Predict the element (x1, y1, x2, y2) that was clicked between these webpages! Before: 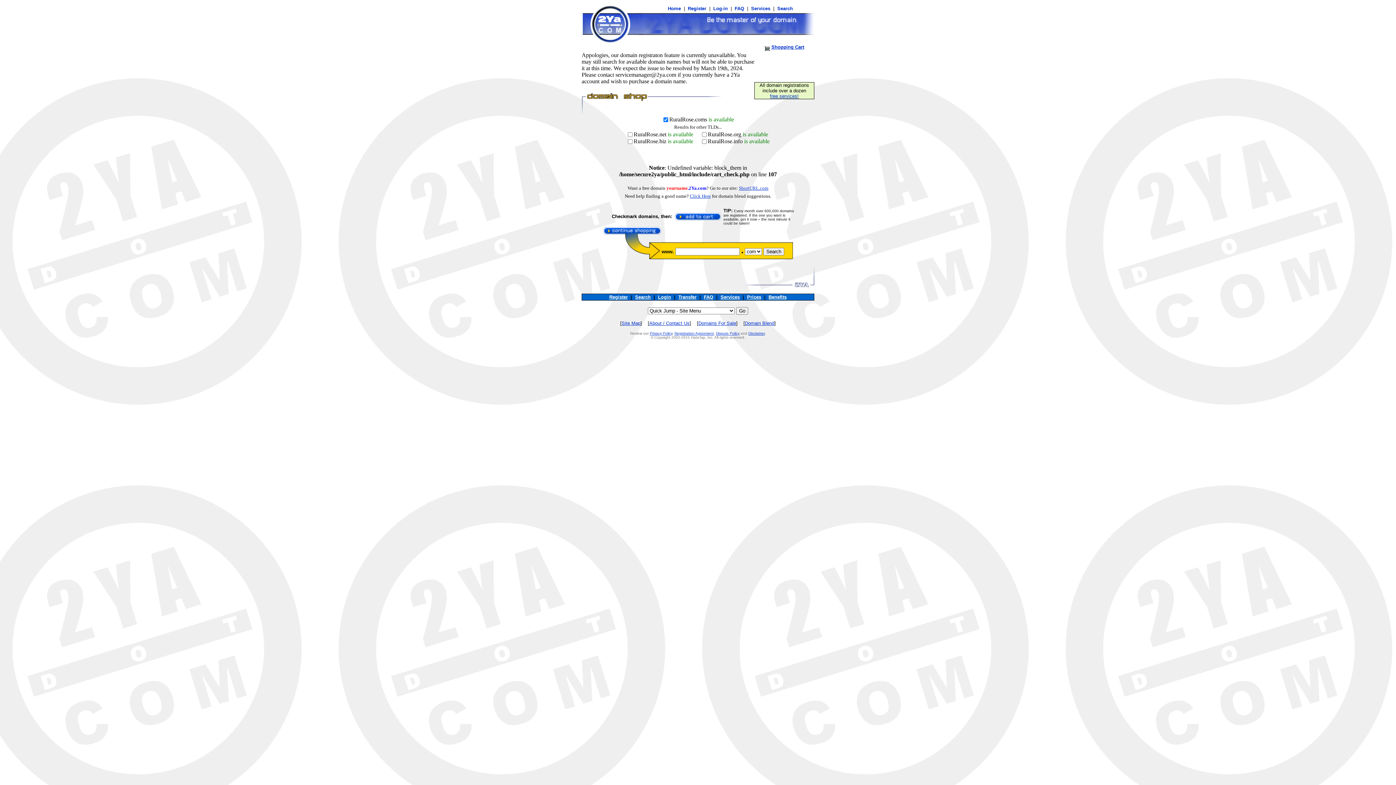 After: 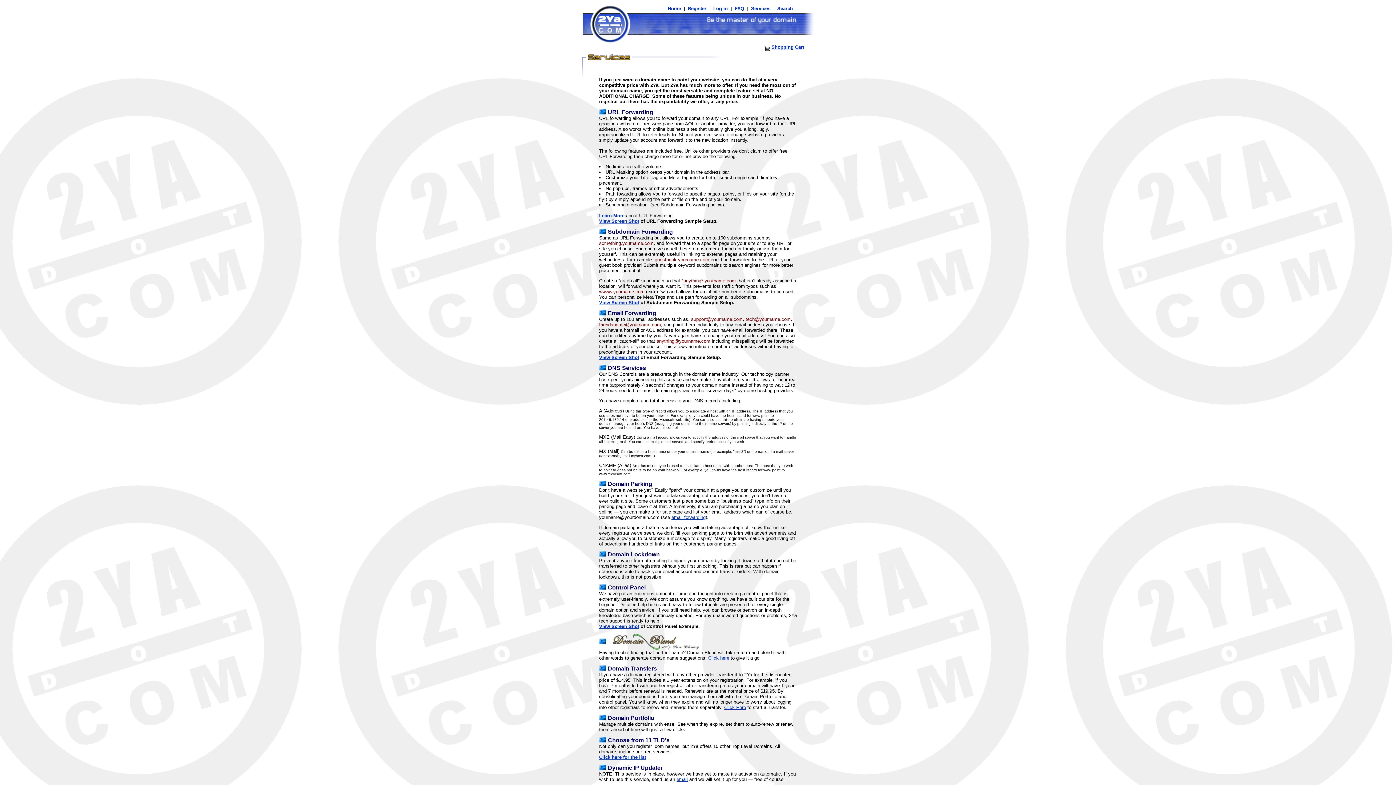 Action: bbox: (720, 294, 740, 300) label: Services